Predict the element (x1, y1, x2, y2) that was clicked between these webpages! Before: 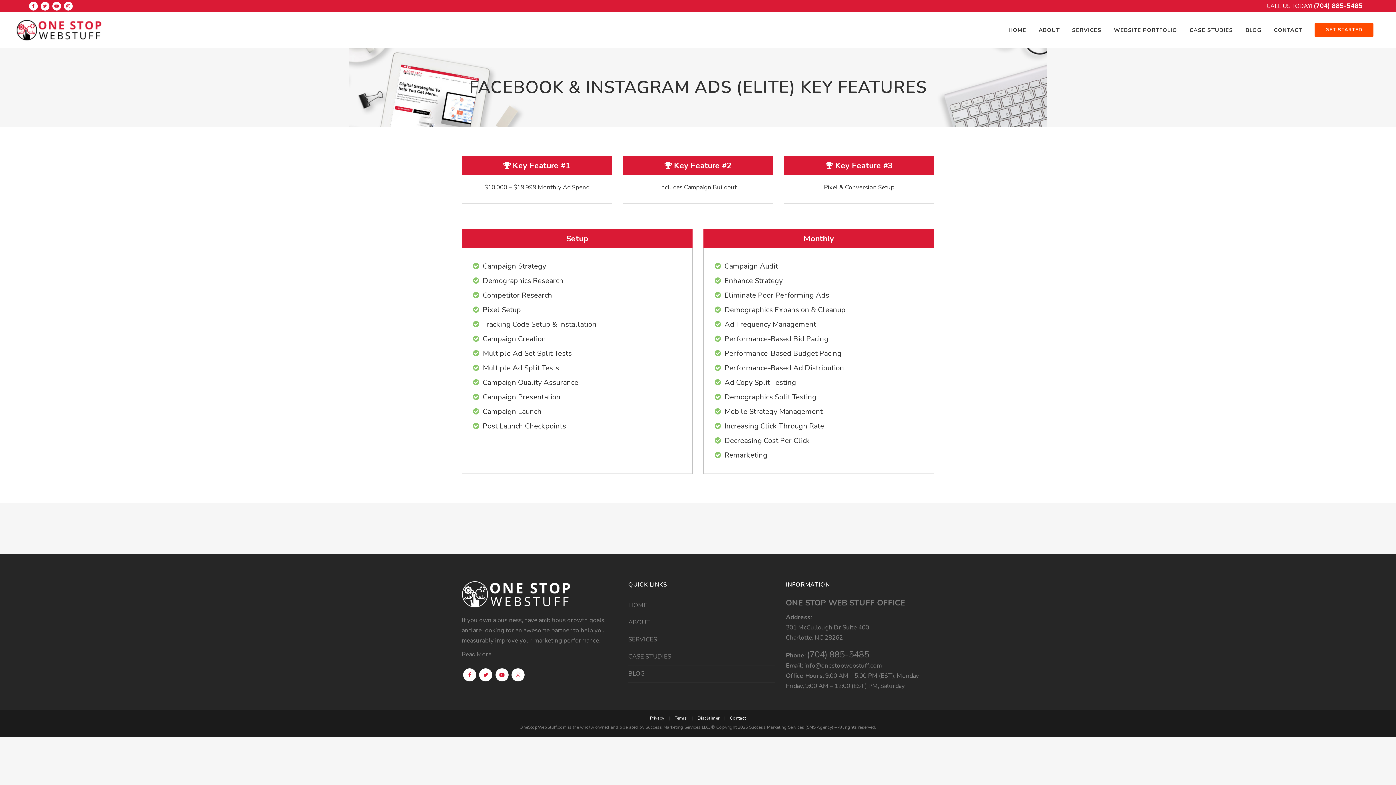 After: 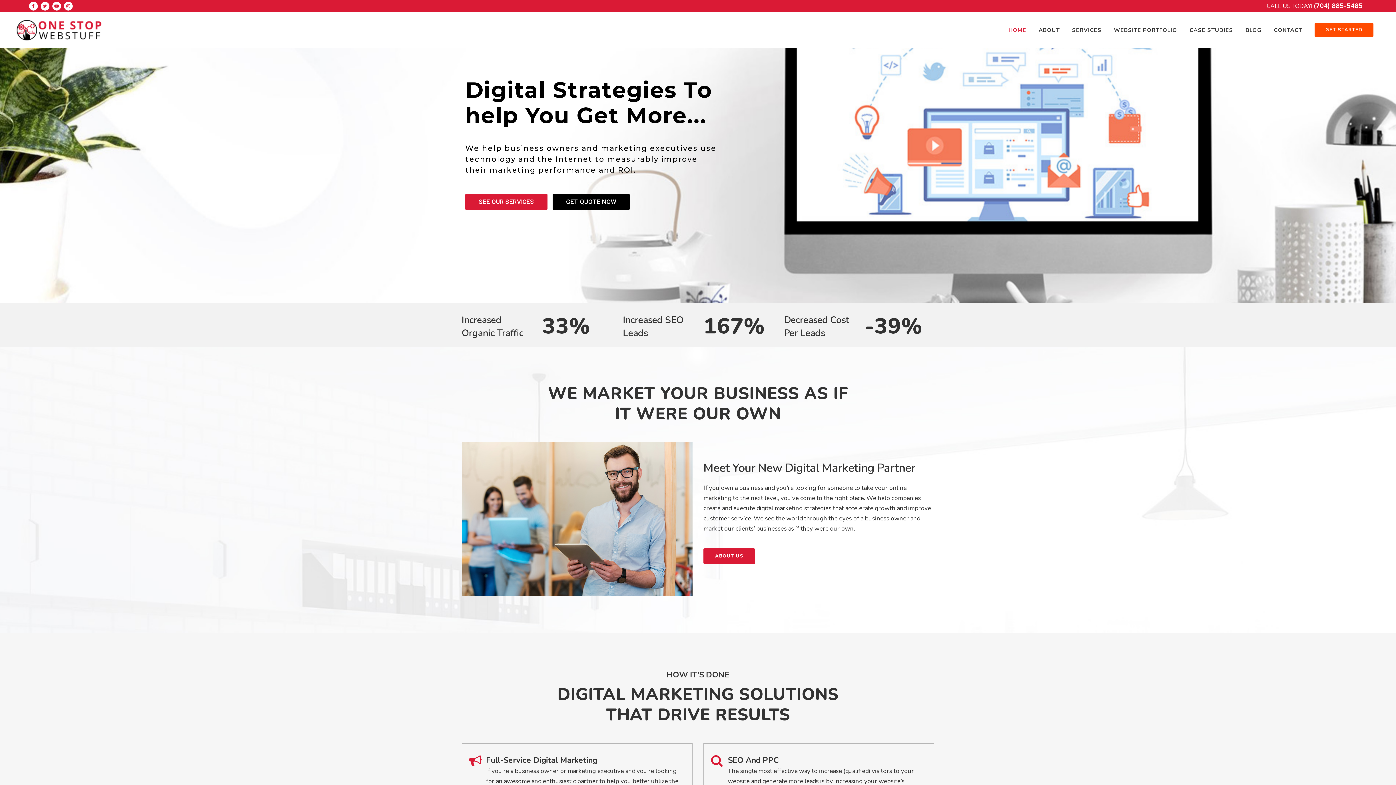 Action: label: HOME bbox: (1002, 12, 1032, 48)